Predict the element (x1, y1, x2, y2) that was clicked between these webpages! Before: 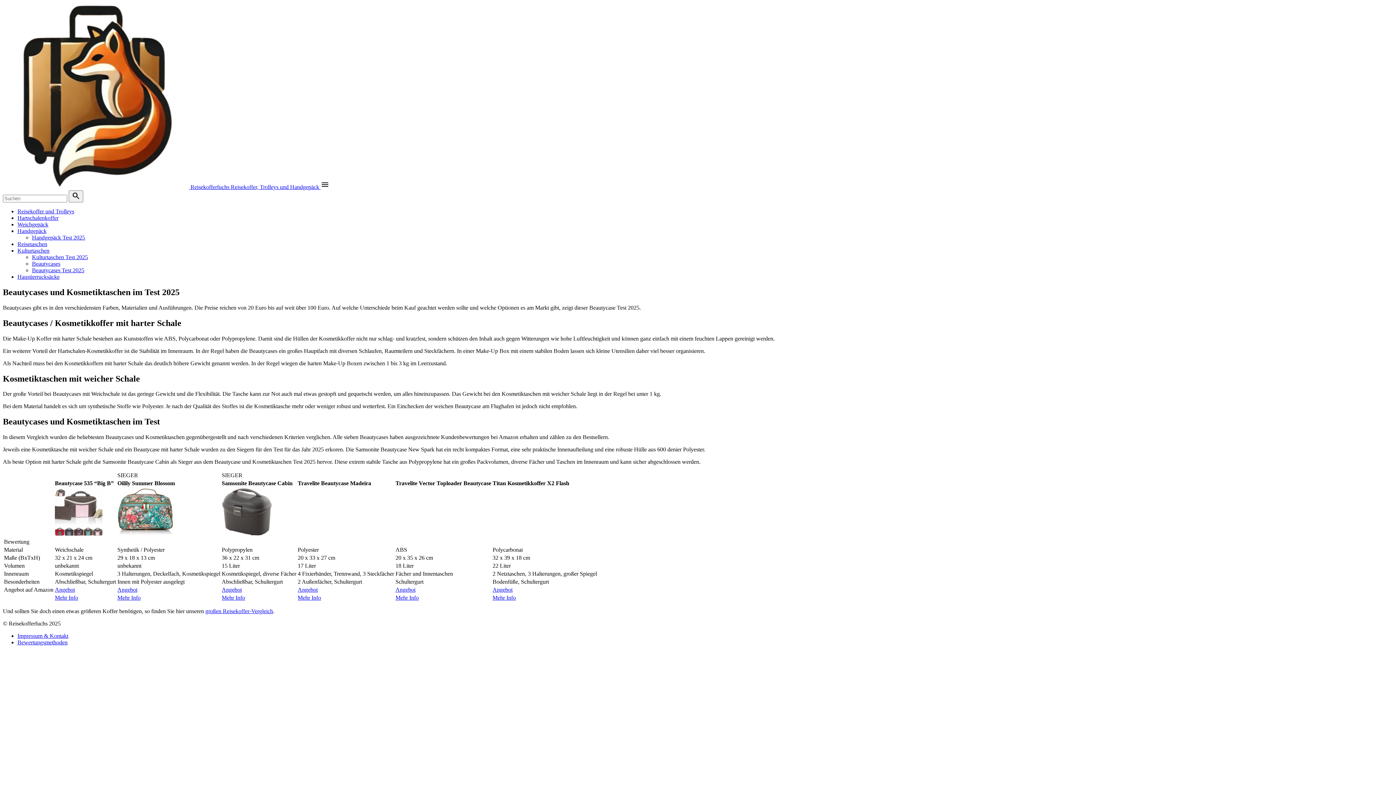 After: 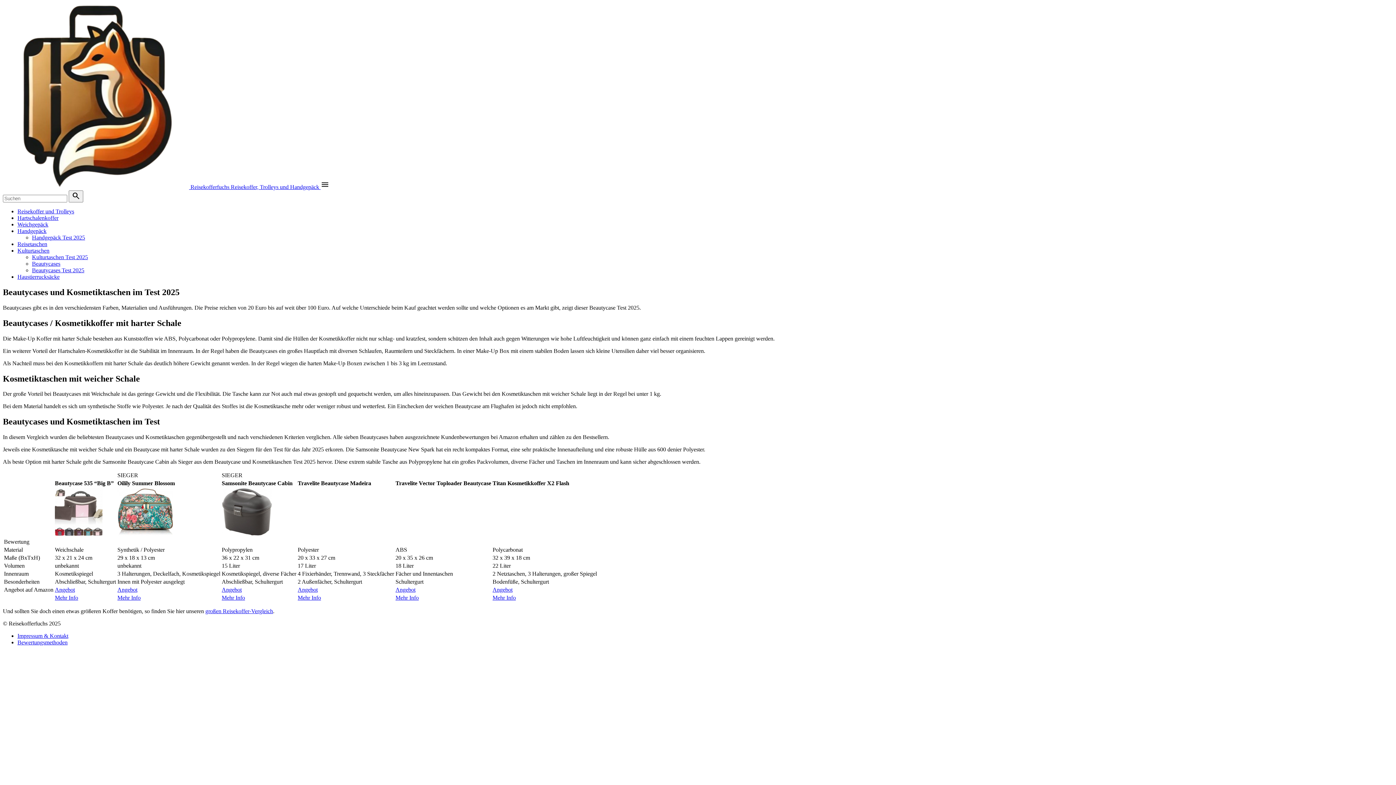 Action: bbox: (32, 267, 84, 273) label: Beautycases Test 2025